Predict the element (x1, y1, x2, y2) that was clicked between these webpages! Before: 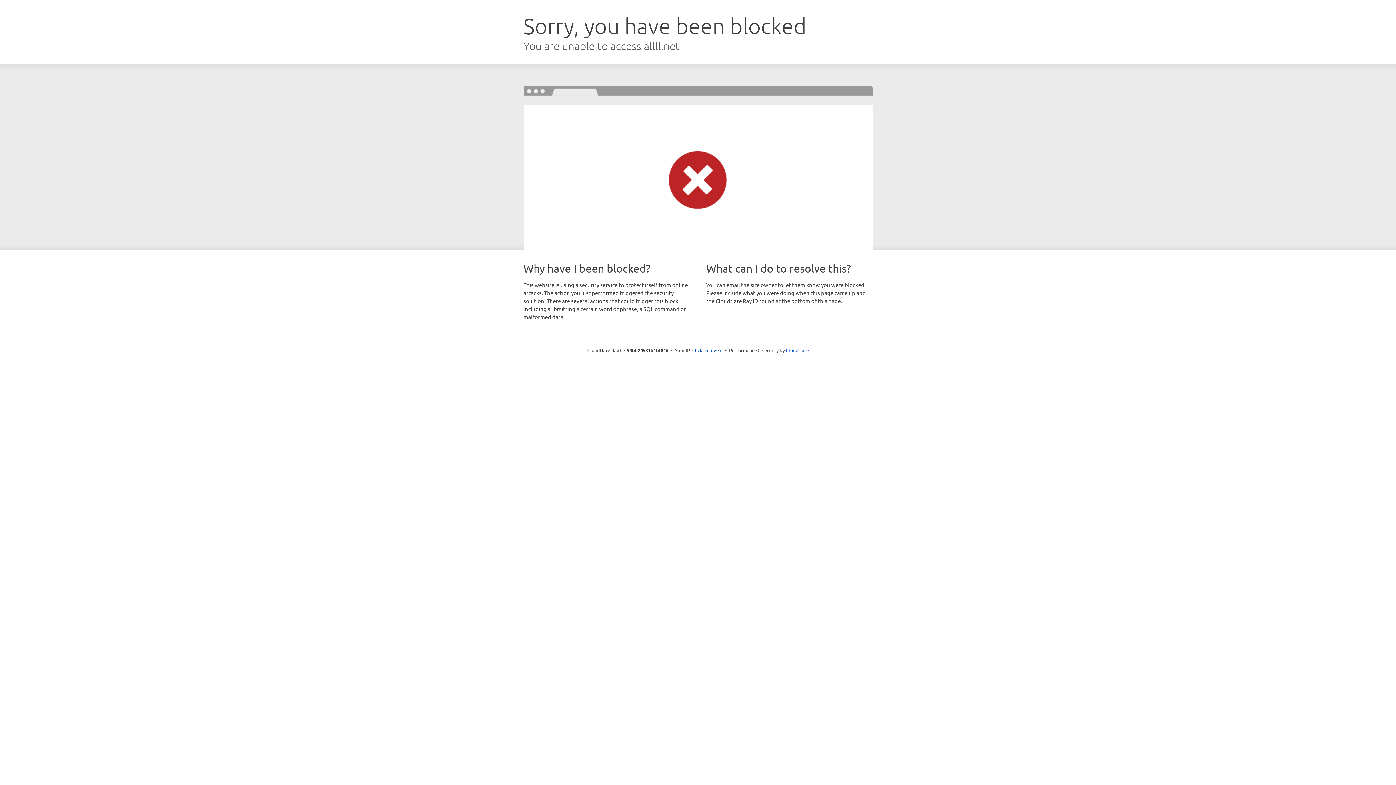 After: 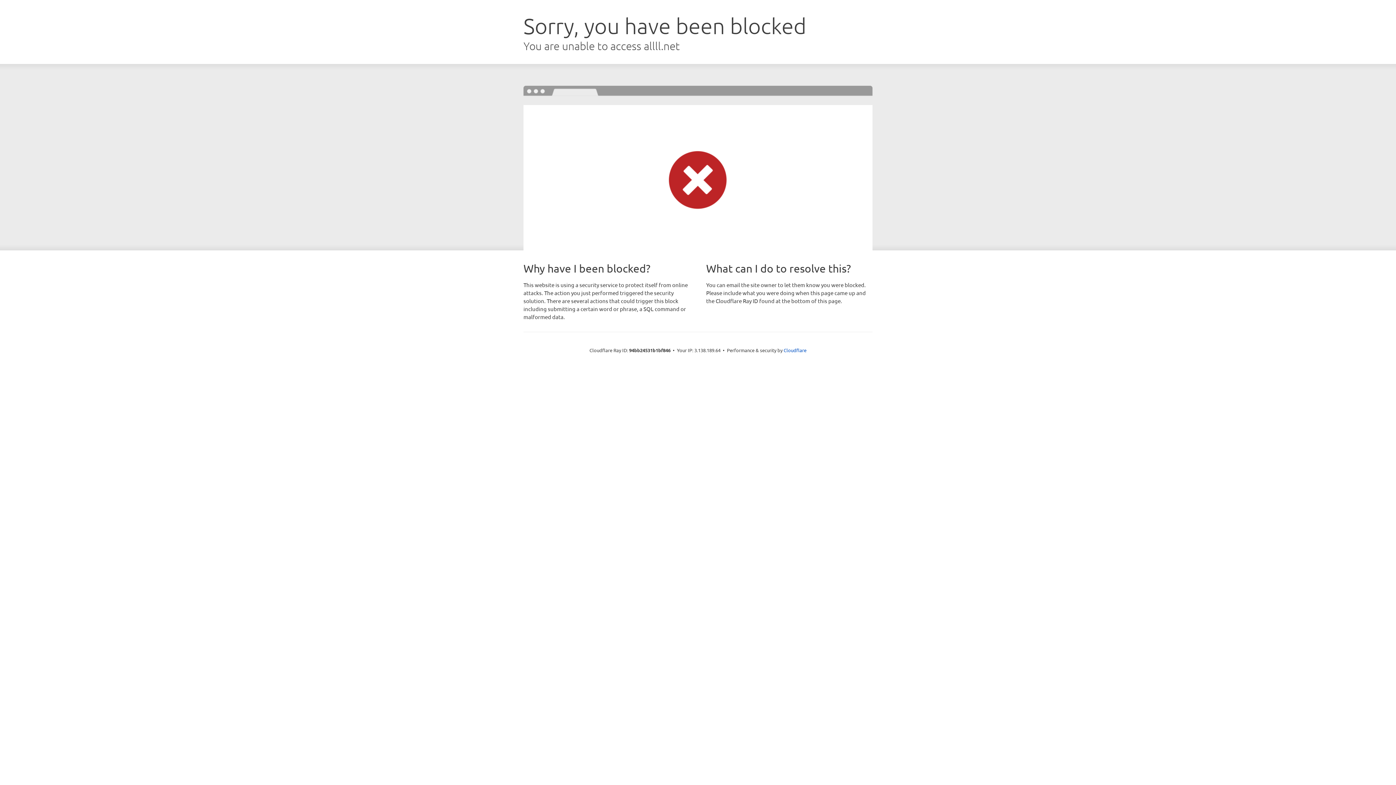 Action: bbox: (692, 346, 722, 353) label: Click to reveal